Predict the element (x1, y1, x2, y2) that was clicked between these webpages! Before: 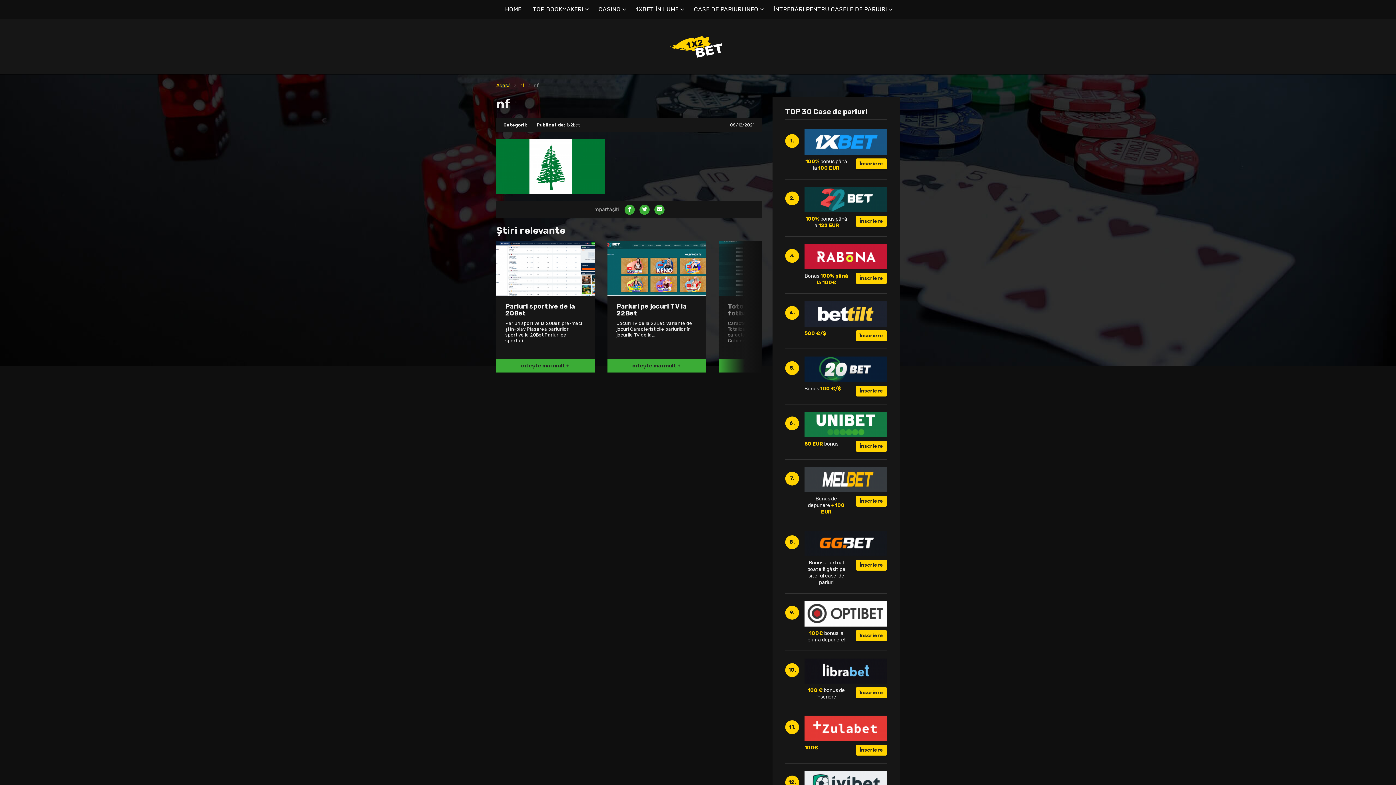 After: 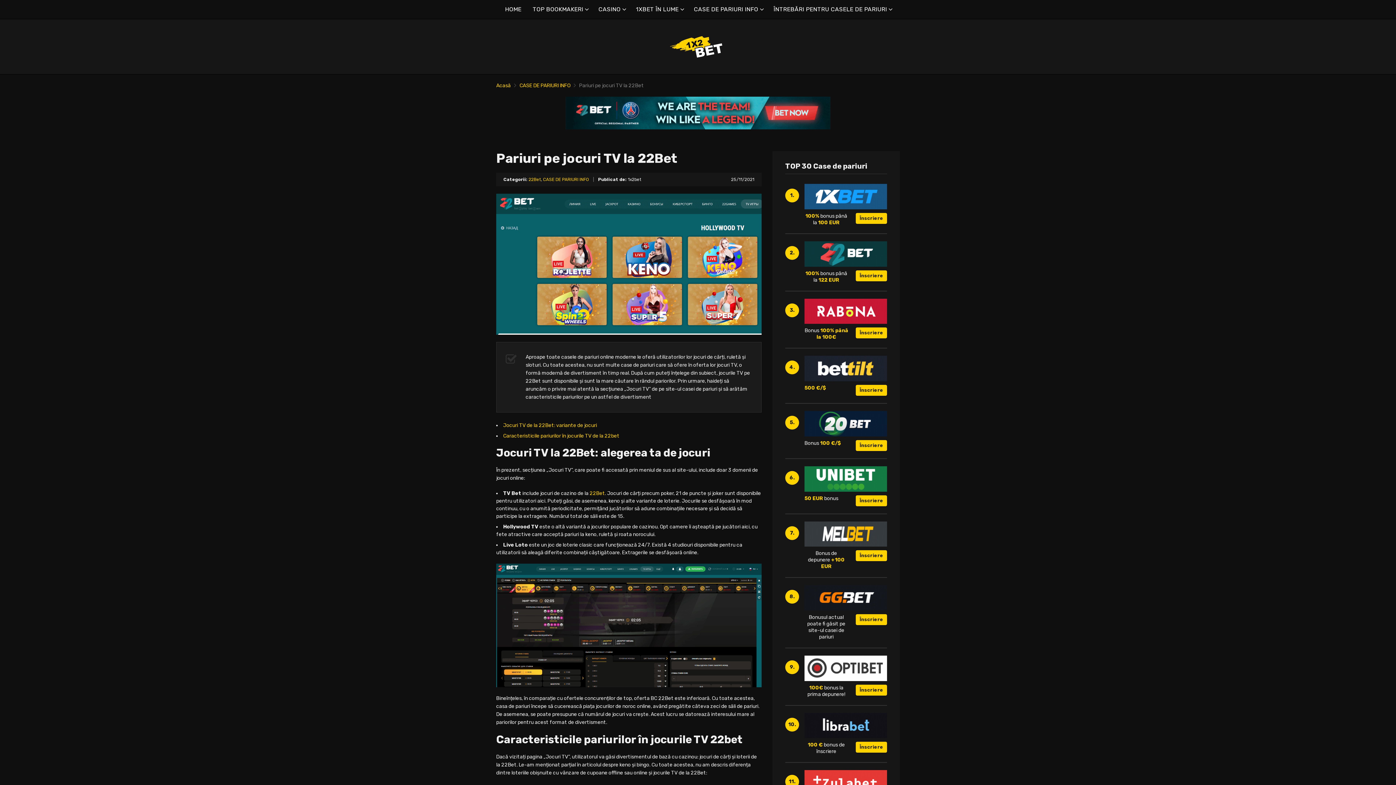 Action: label: citește mai mult + bbox: (607, 395, 706, 409)